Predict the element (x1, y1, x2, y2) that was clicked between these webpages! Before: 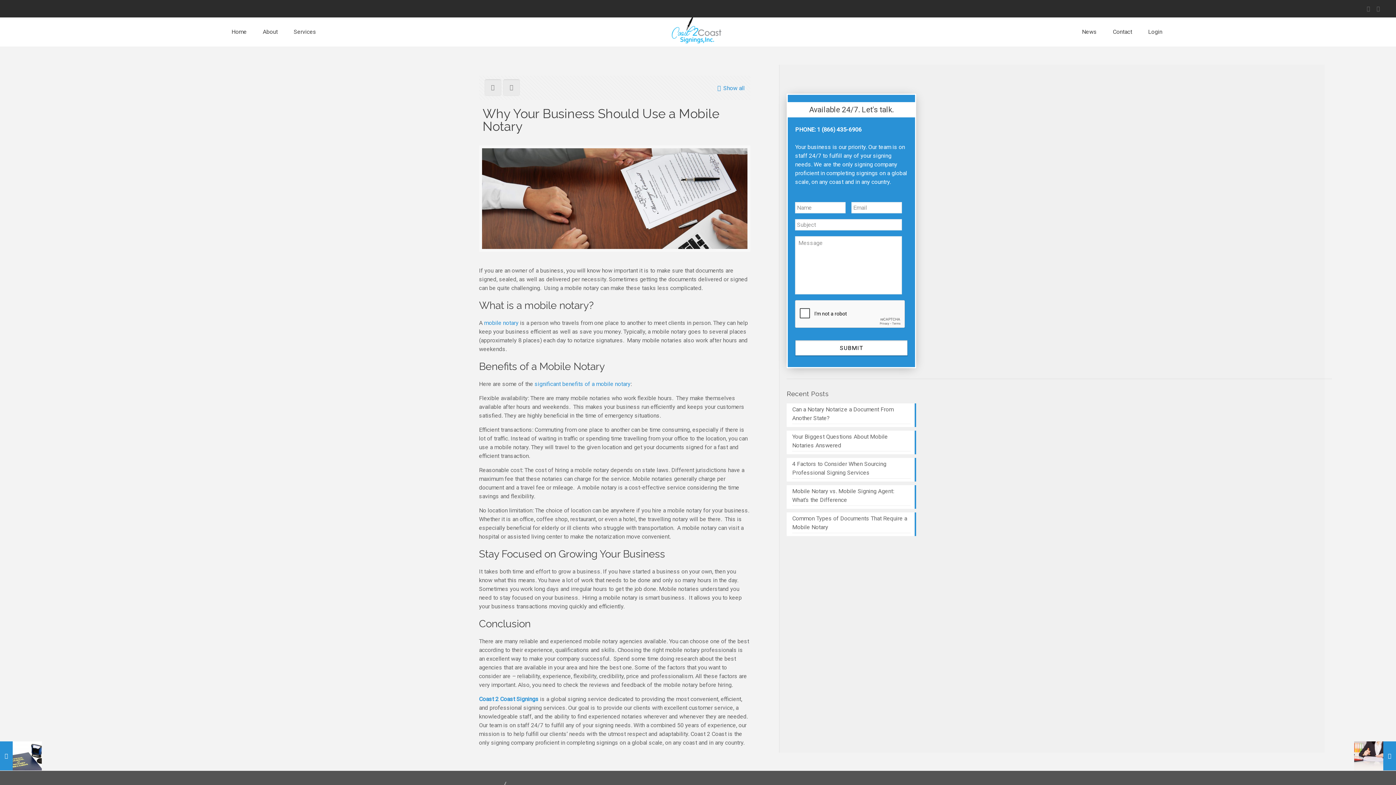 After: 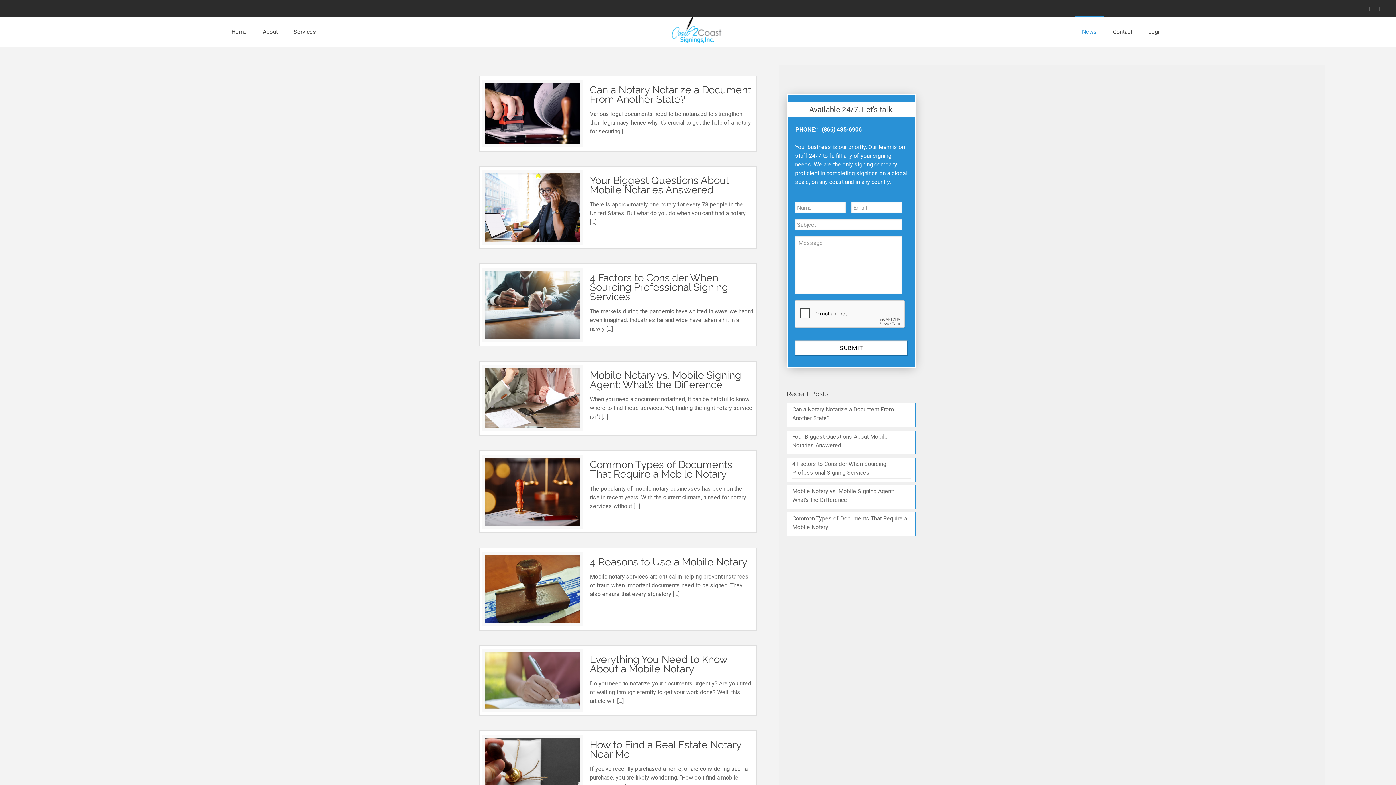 Action: bbox: (1074, 17, 1104, 46) label: News